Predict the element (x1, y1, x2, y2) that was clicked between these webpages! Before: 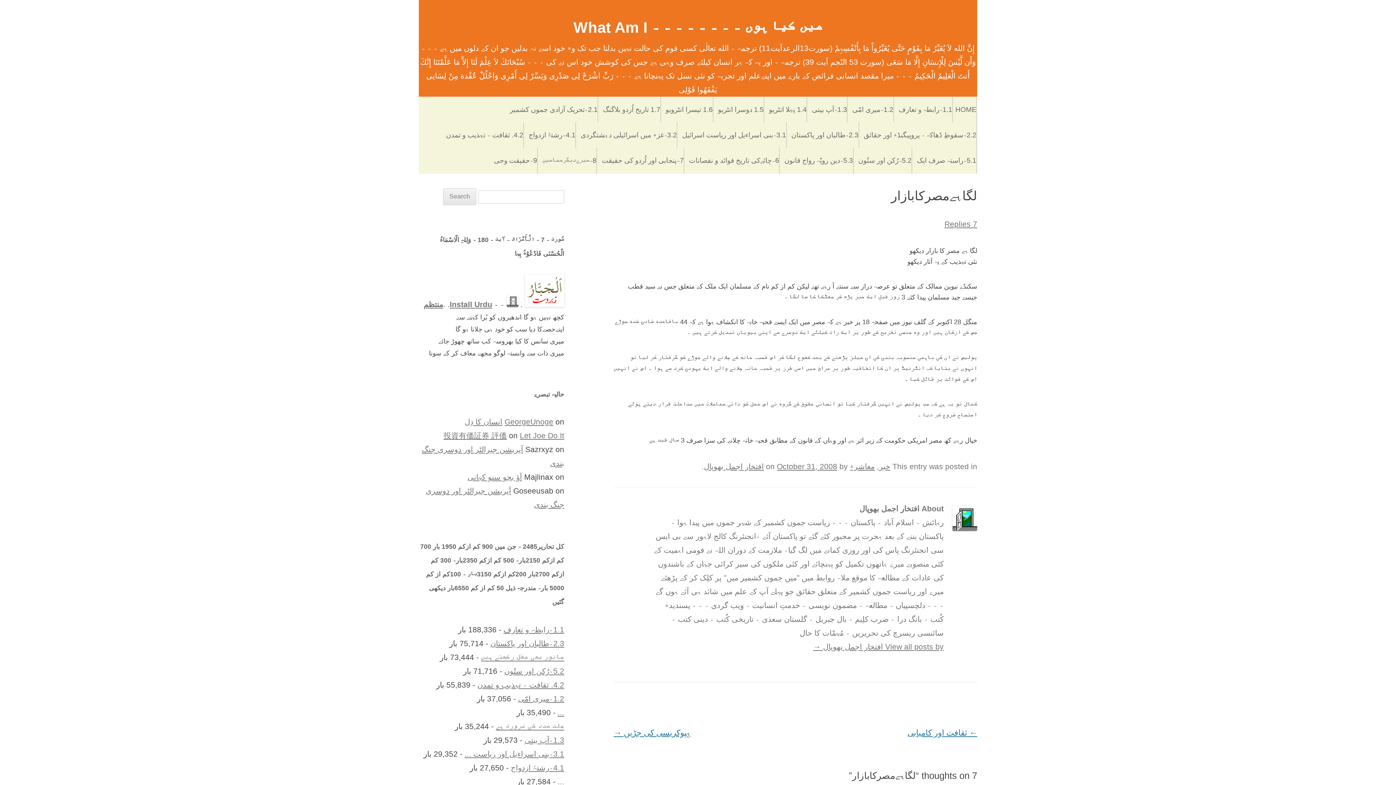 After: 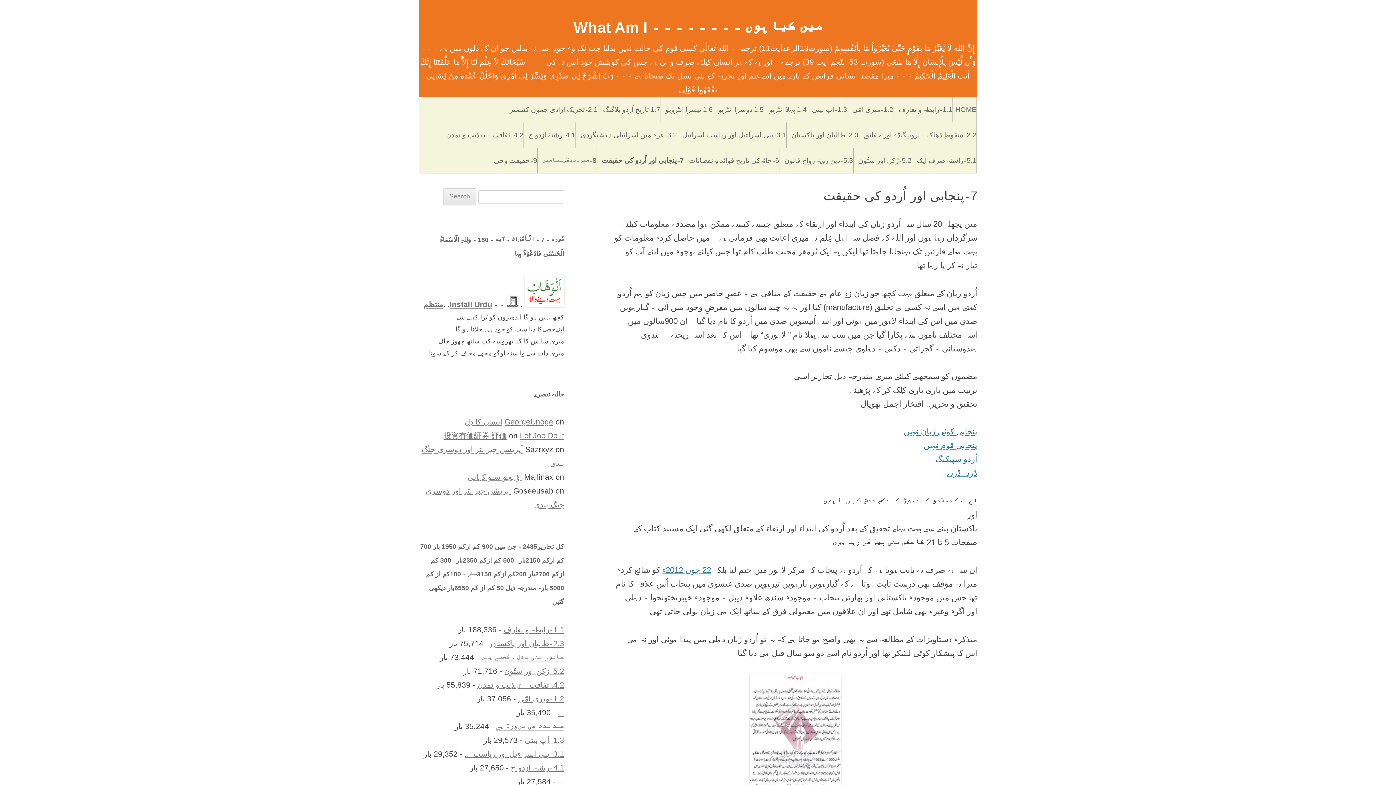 Action: bbox: (601, 148, 684, 173) label: 7۔پنجابی اور اُردو کی حقیقت